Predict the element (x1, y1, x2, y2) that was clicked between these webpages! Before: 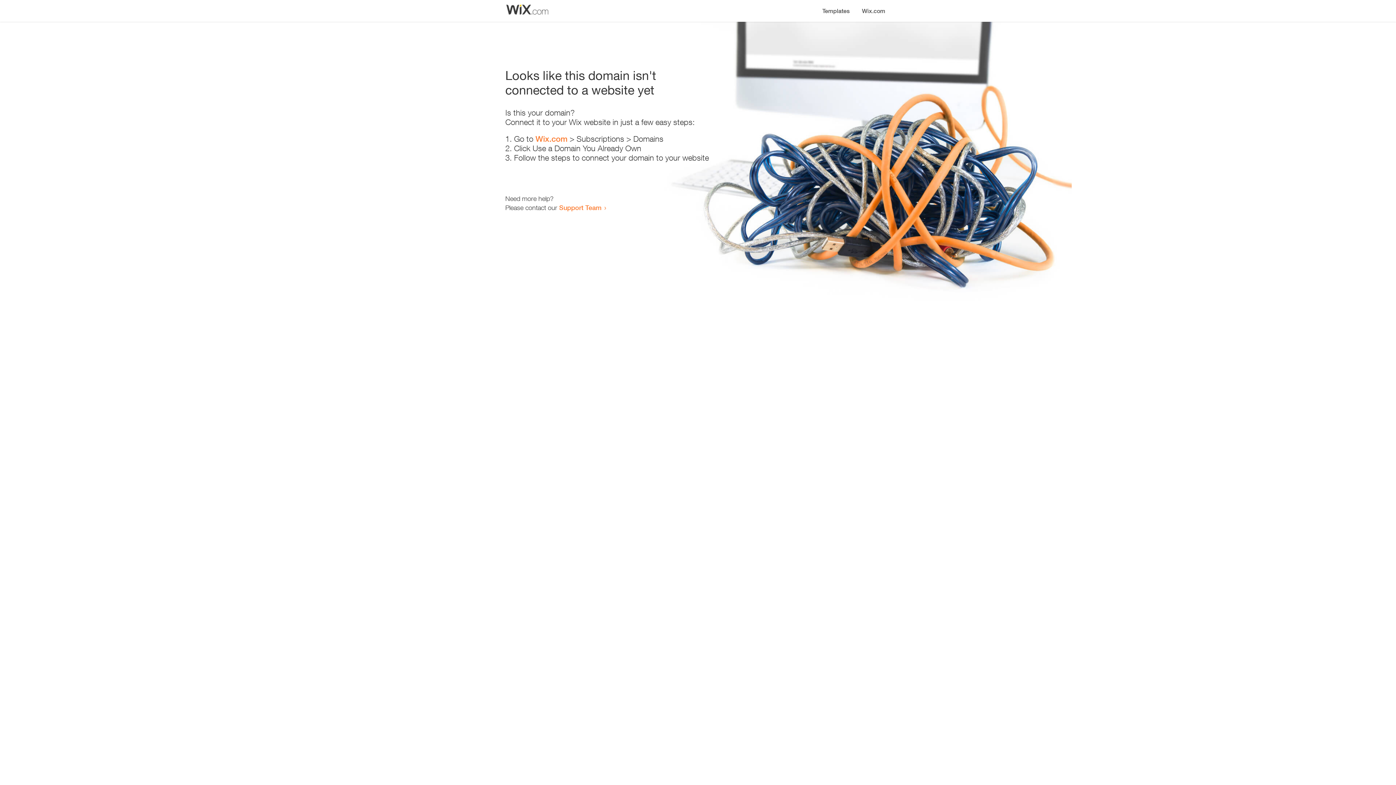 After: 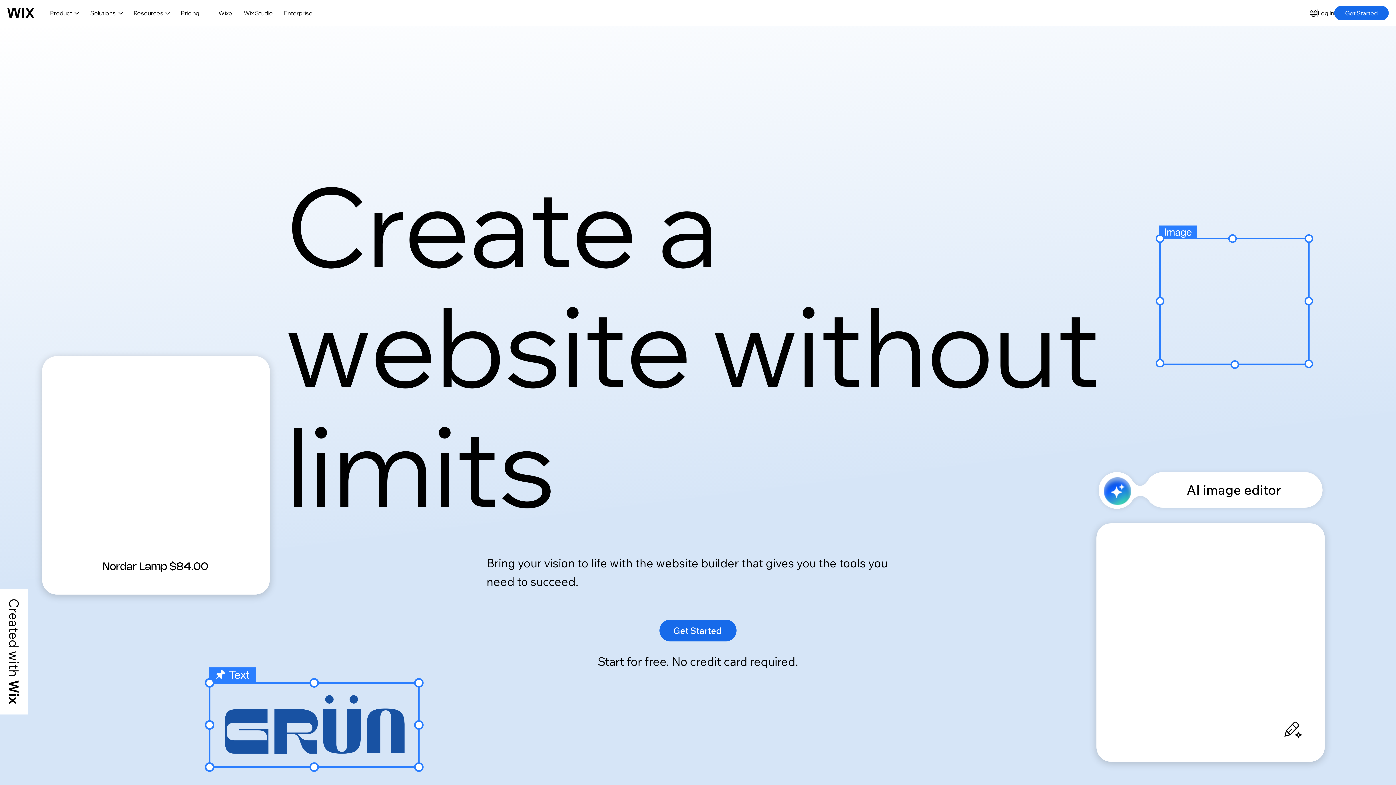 Action: bbox: (856, 0, 890, 14) label: Wix.com